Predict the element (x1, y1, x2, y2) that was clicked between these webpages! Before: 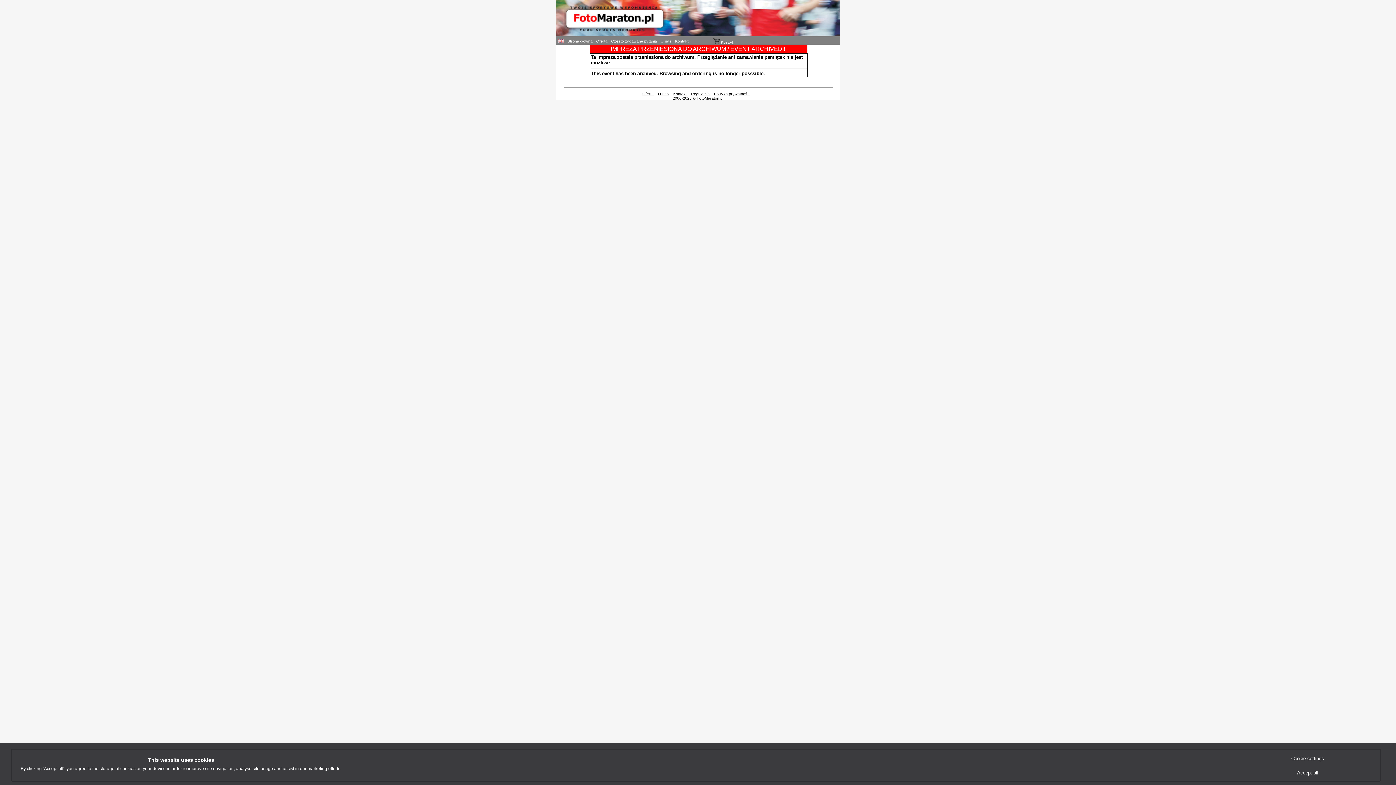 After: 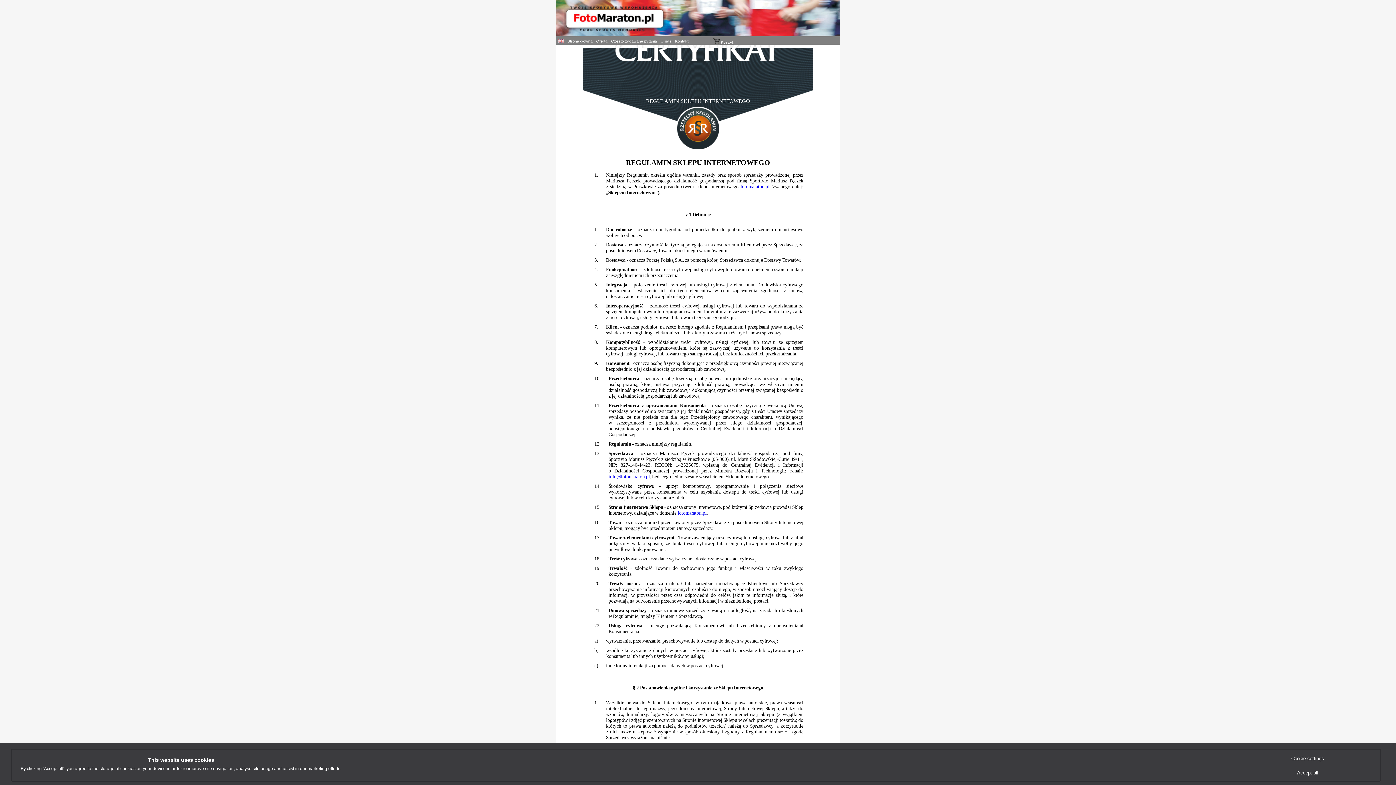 Action: bbox: (691, 91, 709, 95) label: Regulamin